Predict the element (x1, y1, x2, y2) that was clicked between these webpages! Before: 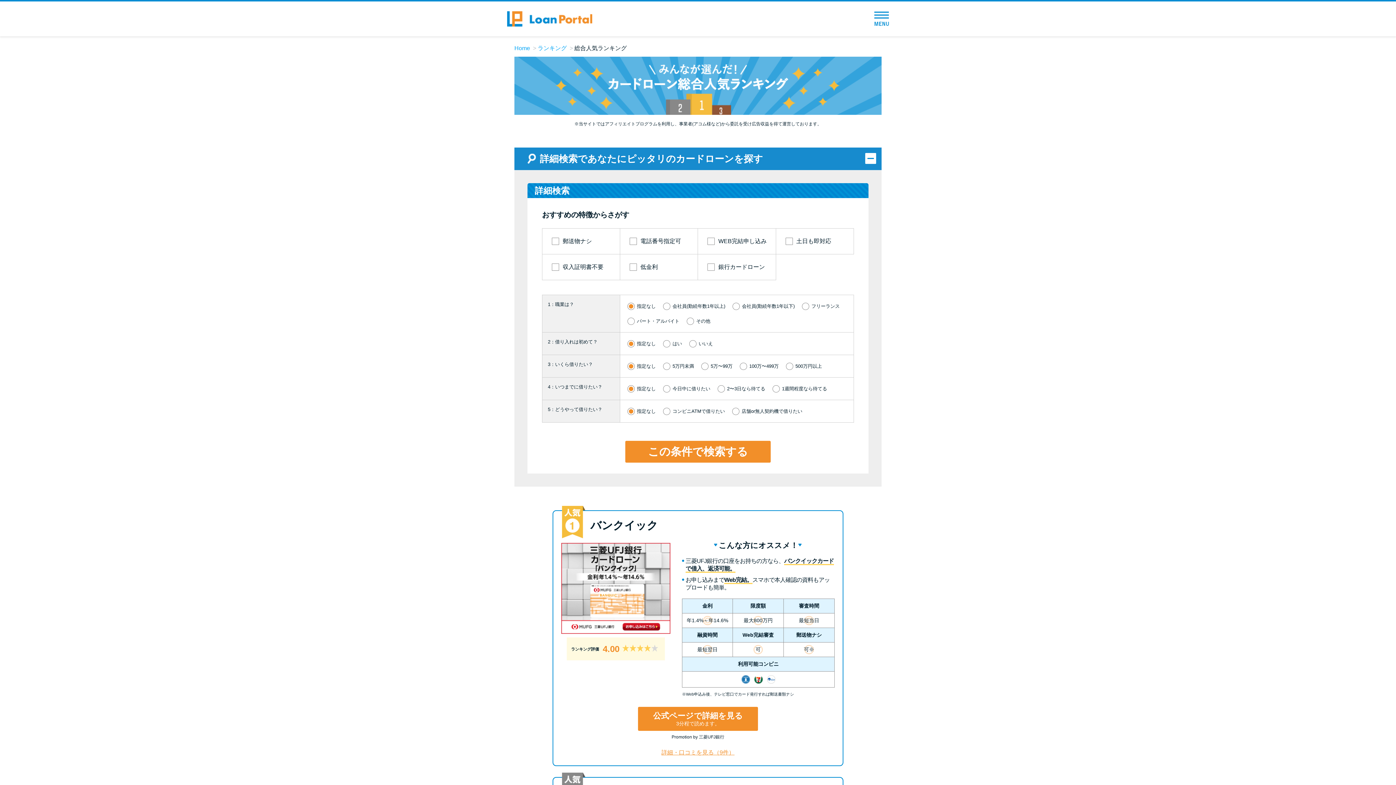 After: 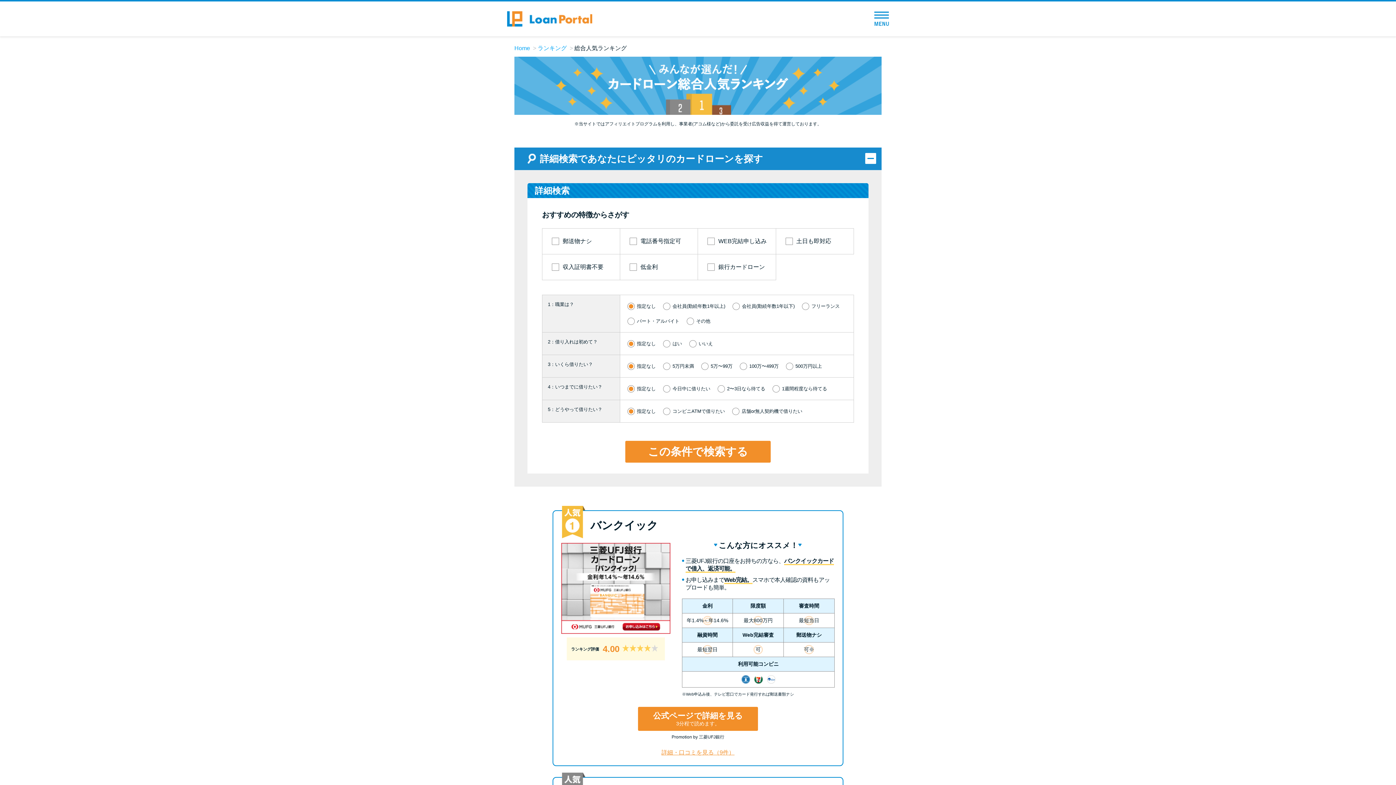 Action: label: 詳細・口コミを見る（9件） bbox: (661, 749, 734, 756)